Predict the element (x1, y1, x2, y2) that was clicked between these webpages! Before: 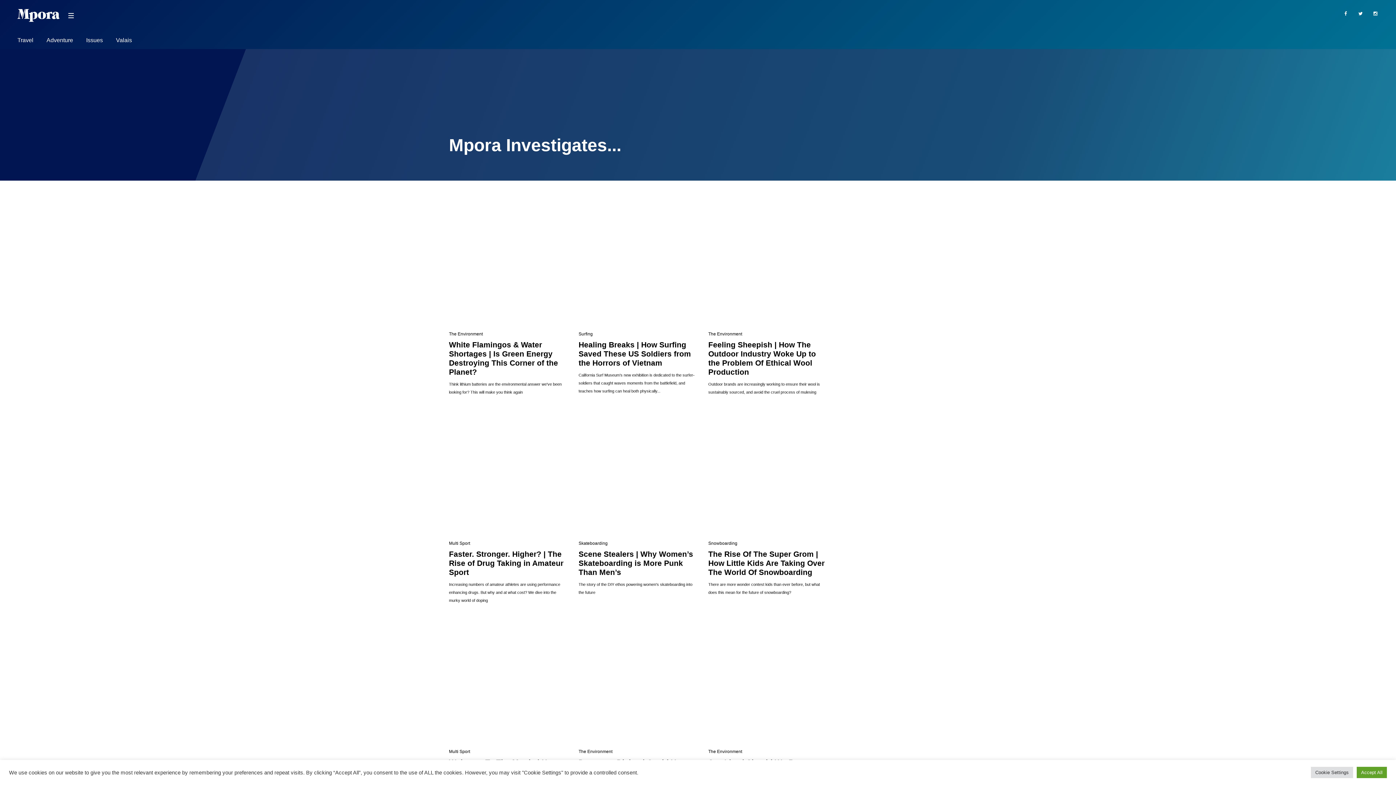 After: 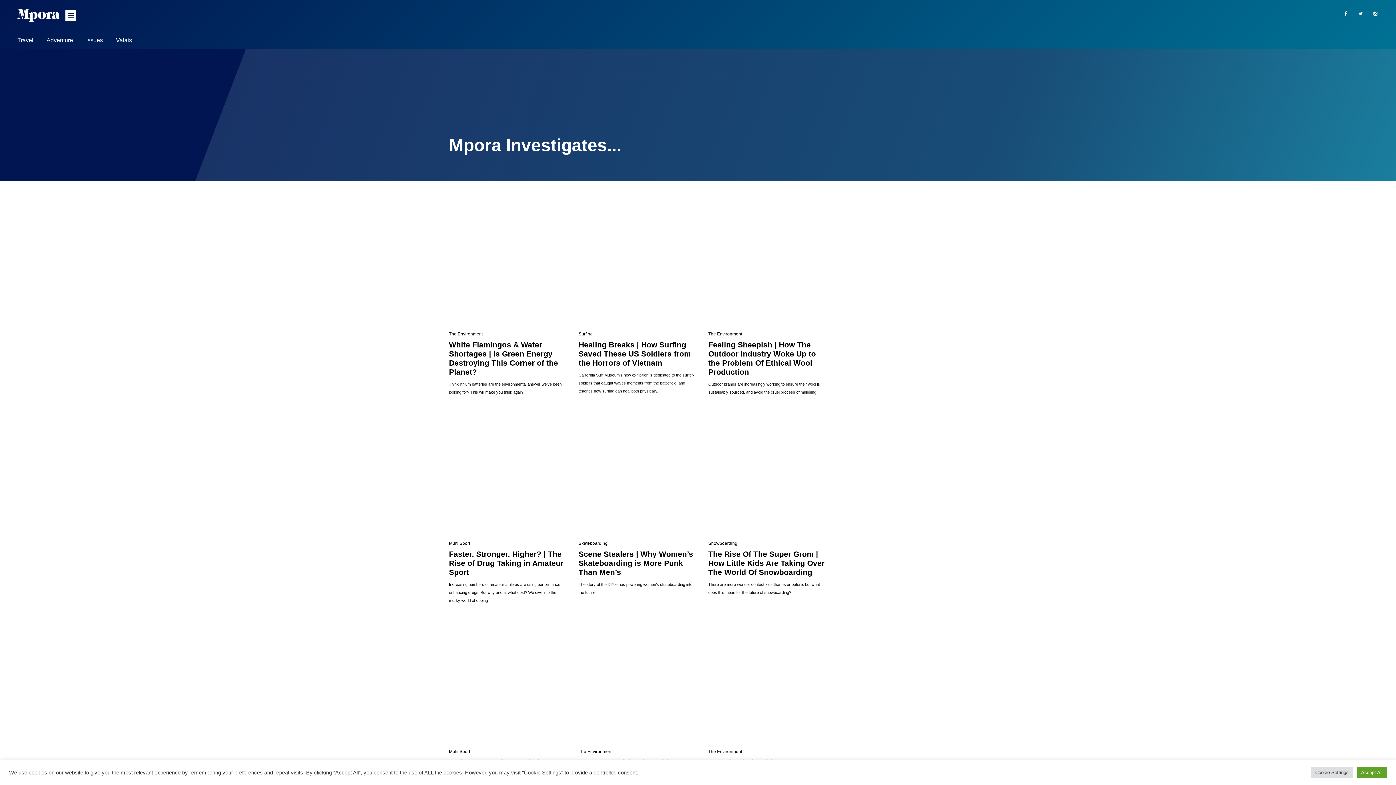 Action: bbox: (65, 10, 76, 20) label: Menu